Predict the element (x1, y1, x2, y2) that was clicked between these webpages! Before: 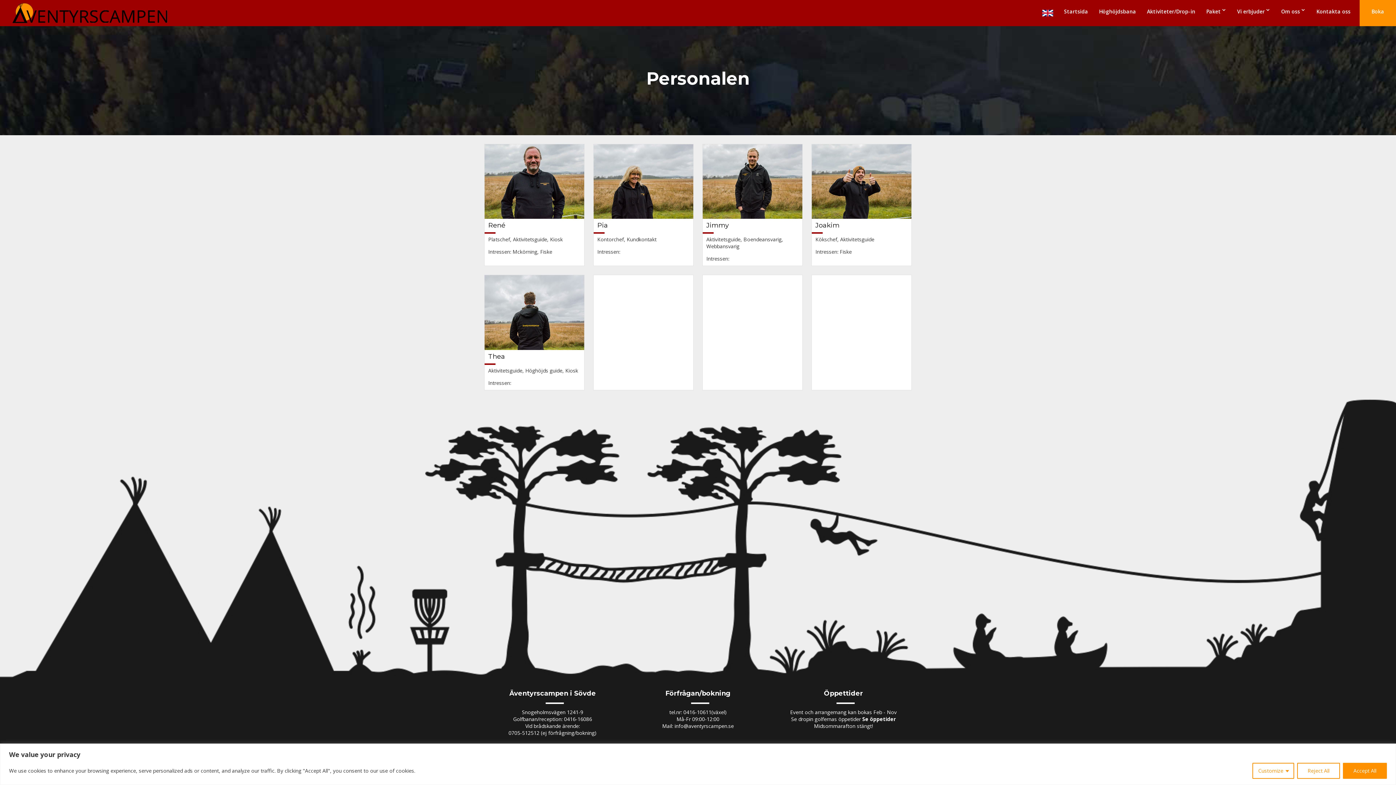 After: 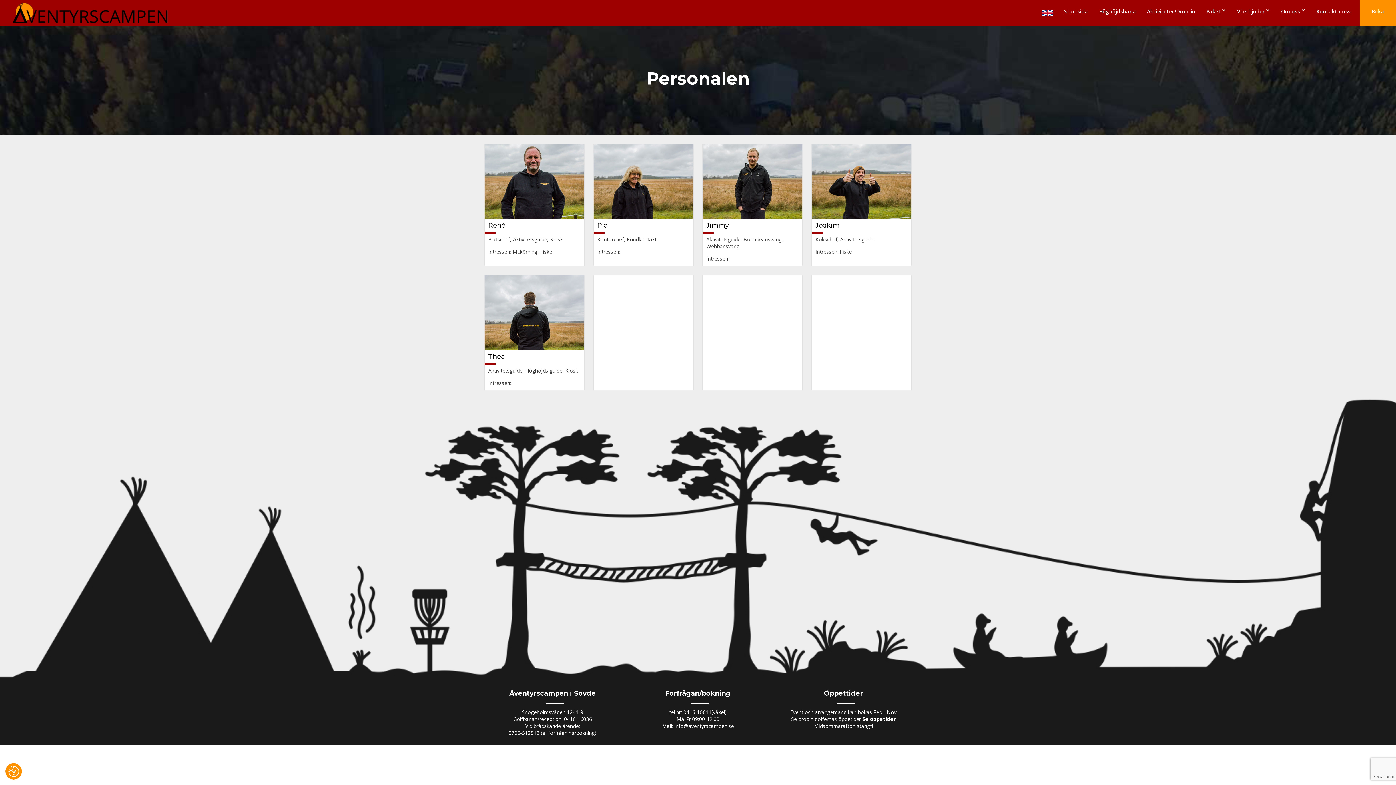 Action: bbox: (1343, 763, 1387, 779) label: Accept All